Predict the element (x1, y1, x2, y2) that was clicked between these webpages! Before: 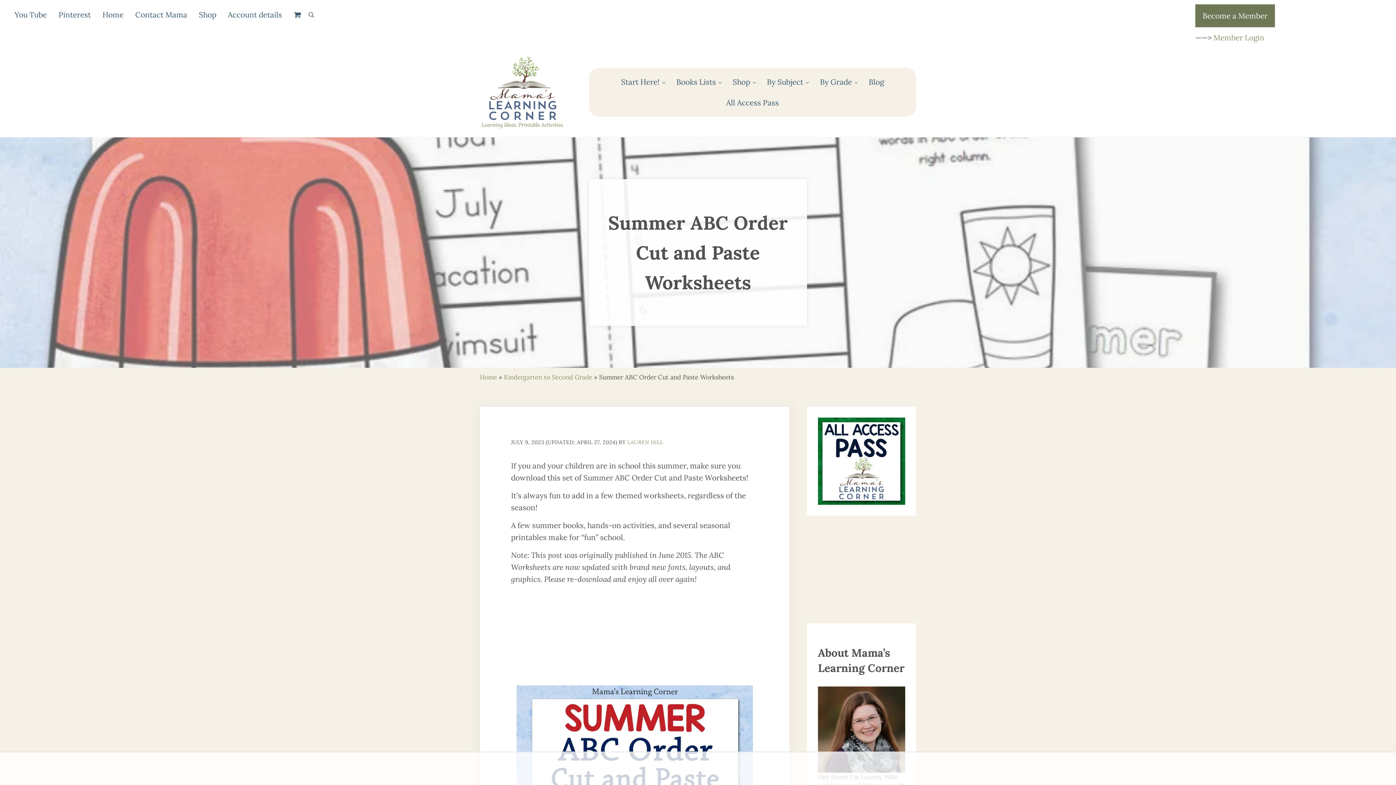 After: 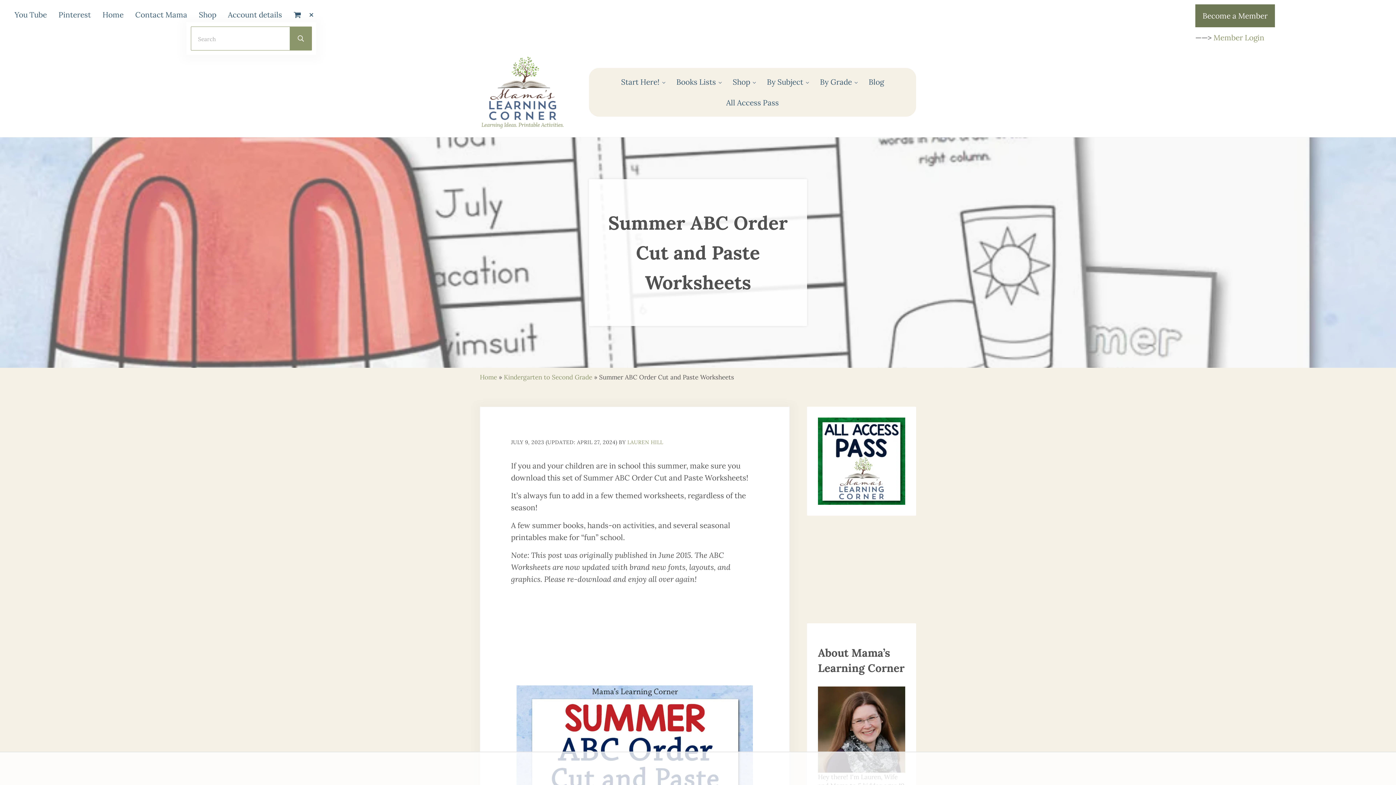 Action: label: Search bbox: (306, 7, 316, 22)